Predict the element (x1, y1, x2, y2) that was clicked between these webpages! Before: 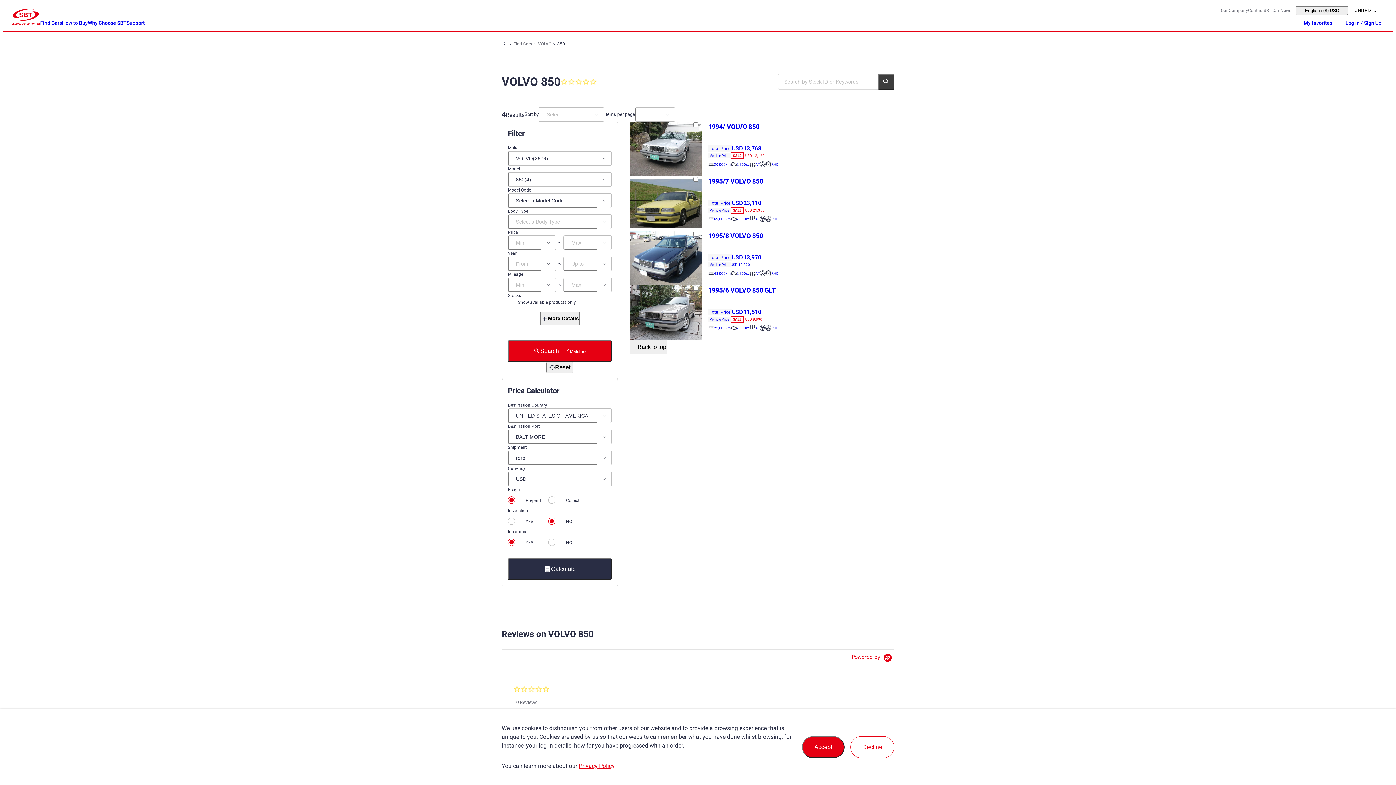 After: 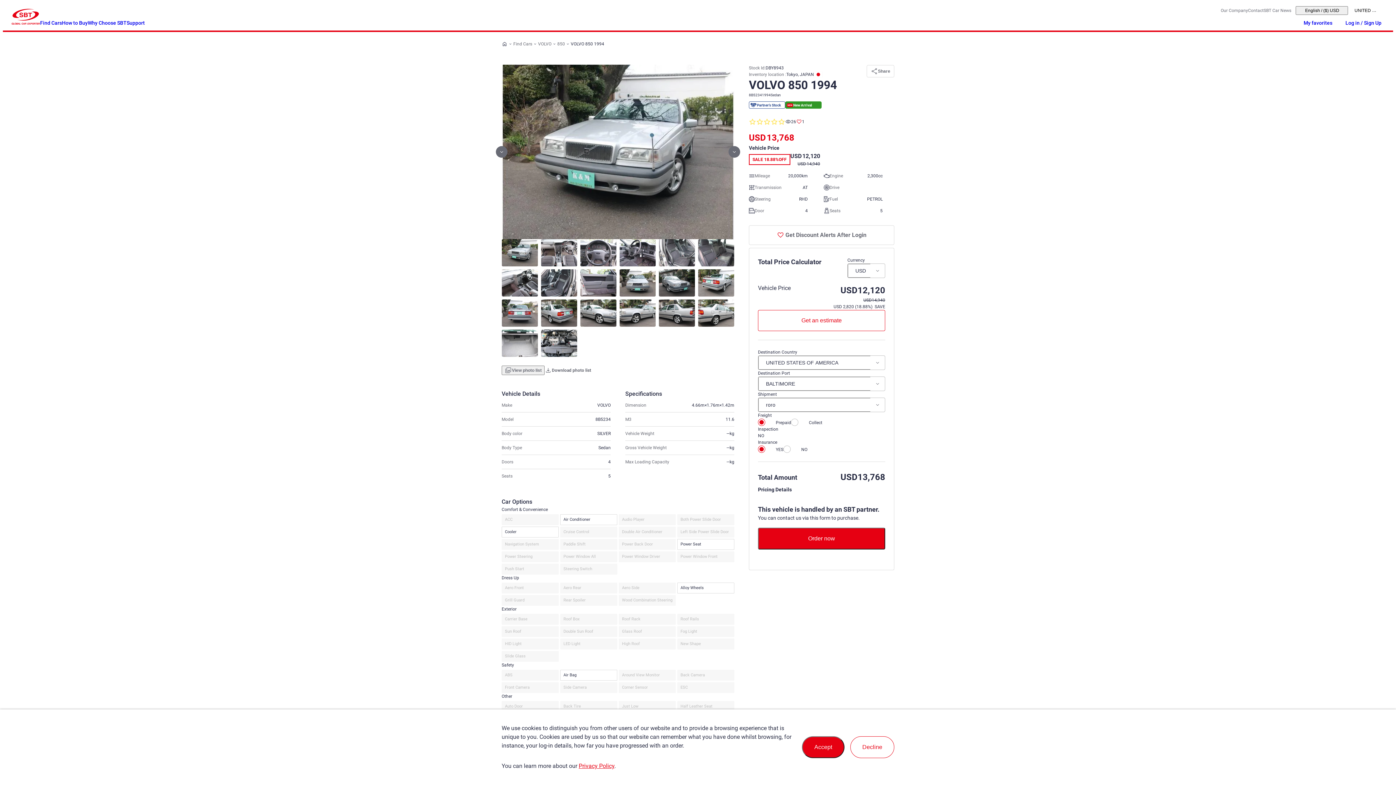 Action: bbox: (629, 121, 894, 176) label: 1994/ VOLVO 850
Total Price
USD
13,768
Vehicle Price
USD
12,120
20,000km
2,300cc
AT
RHD